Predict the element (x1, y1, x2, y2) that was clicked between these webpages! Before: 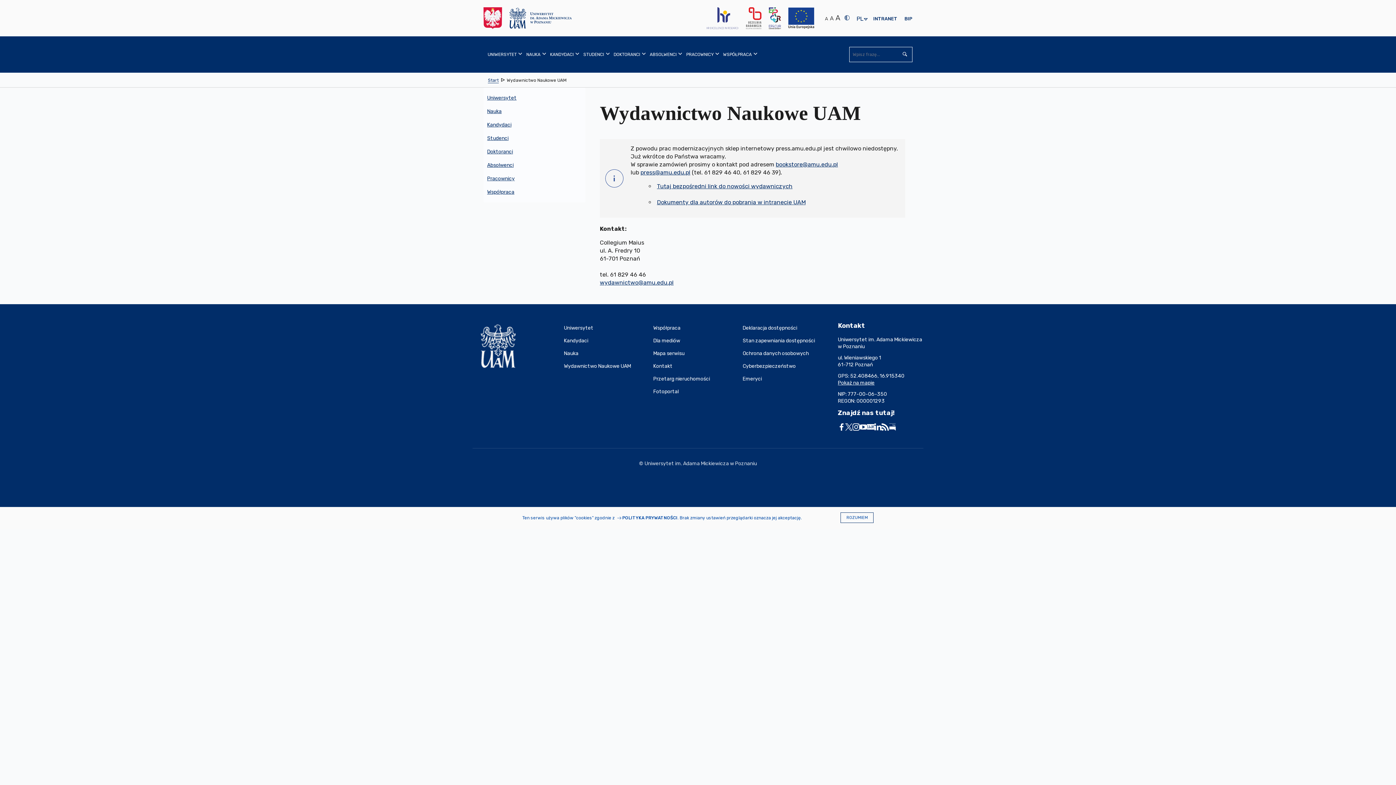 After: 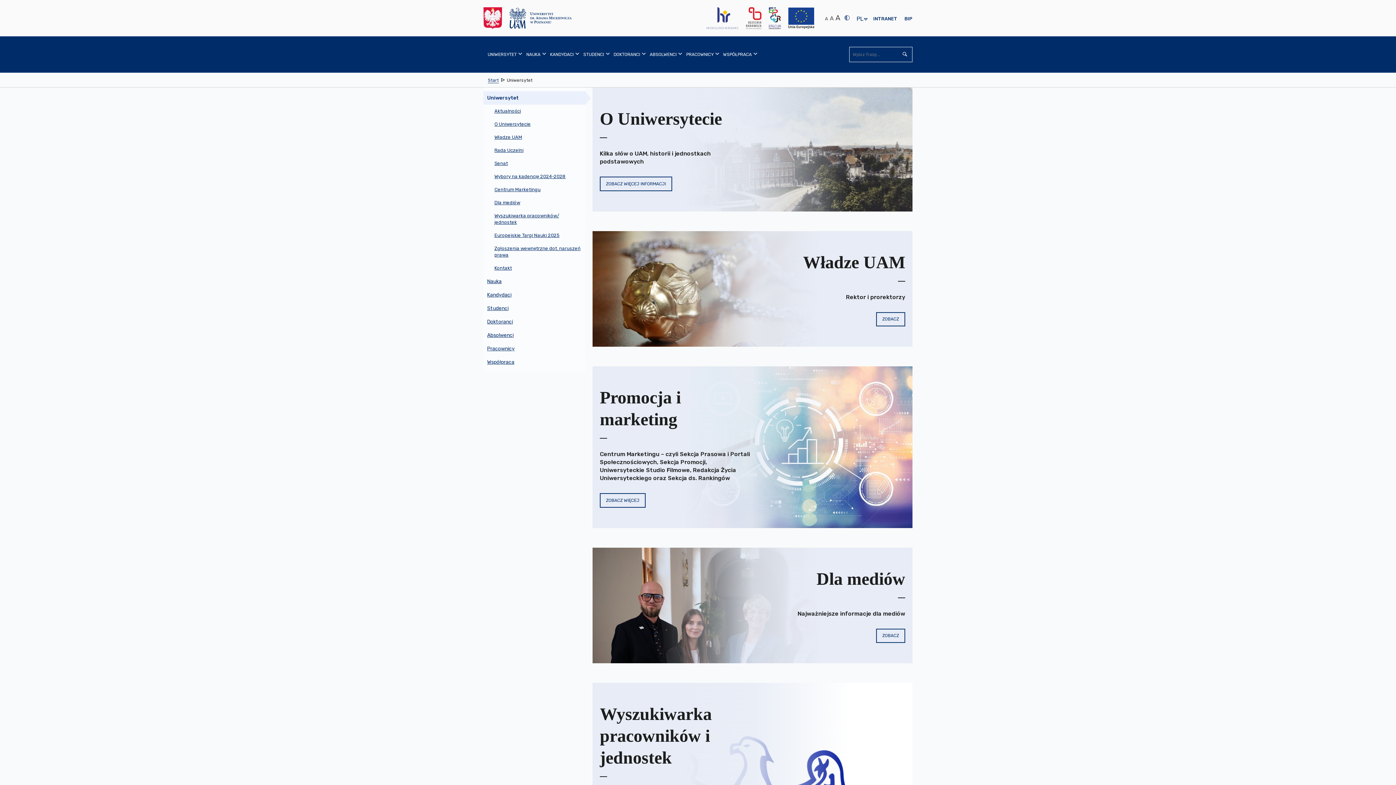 Action: label: UNIWERSYTET bbox: (483, 36, 522, 72)